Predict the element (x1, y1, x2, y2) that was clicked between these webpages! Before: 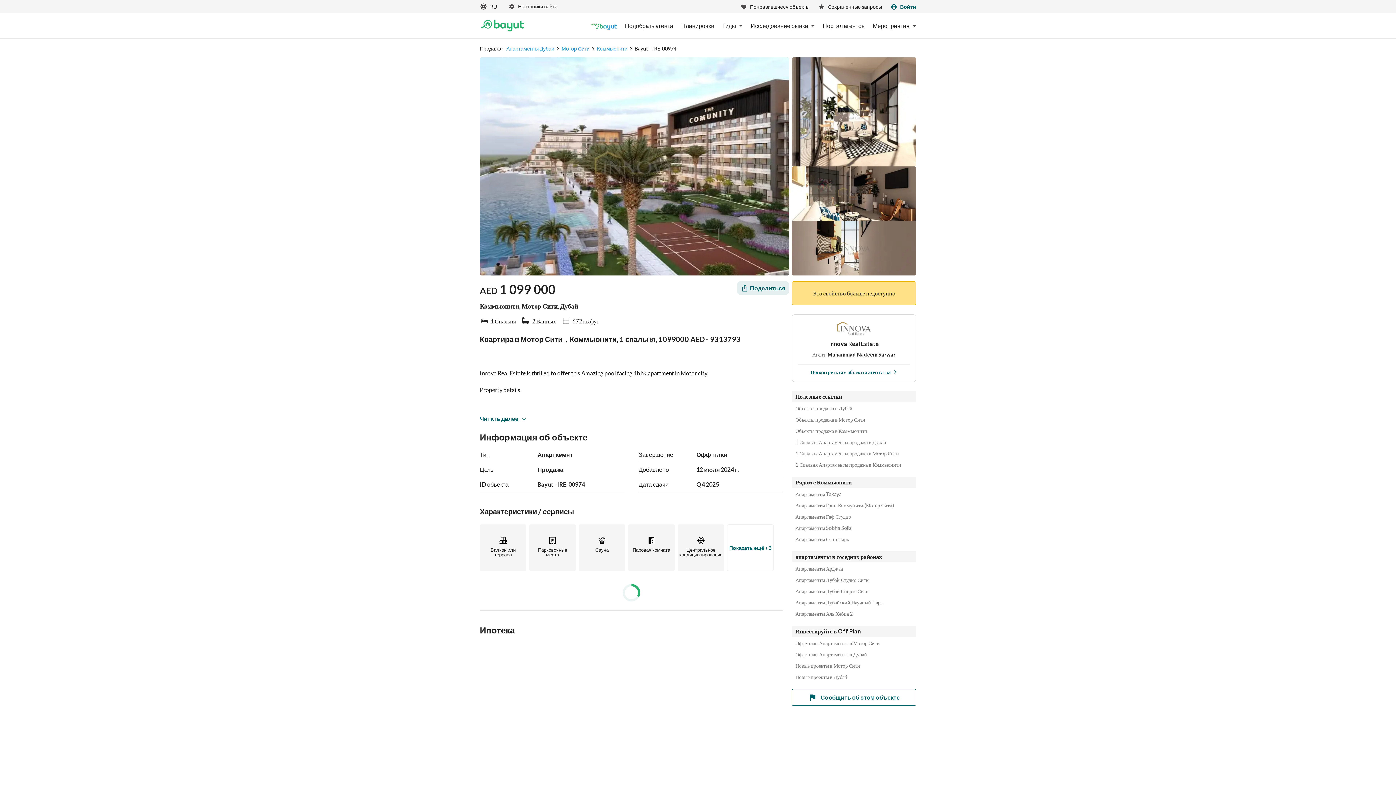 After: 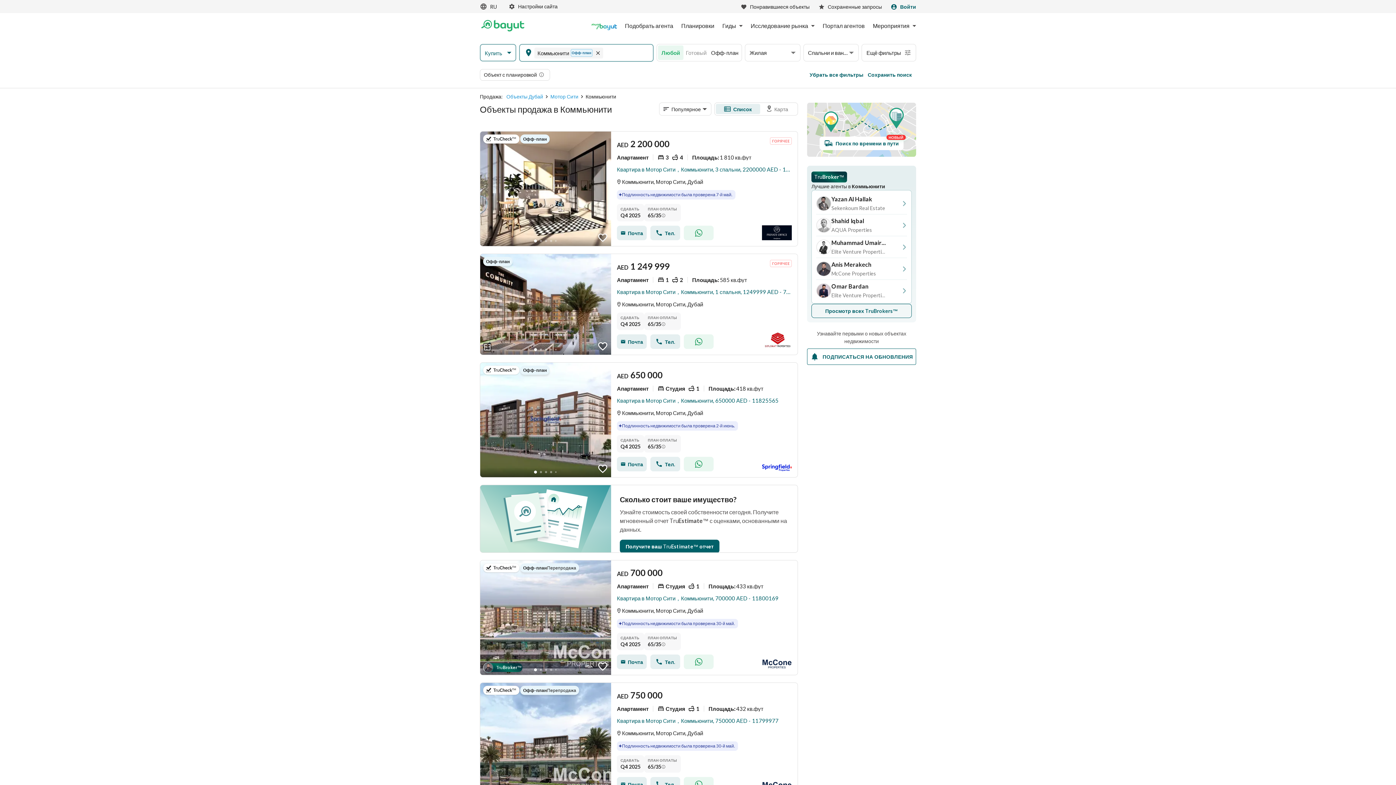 Action: bbox: (795, 435, 916, 441) label: Объекты продажа в Коммьюнити